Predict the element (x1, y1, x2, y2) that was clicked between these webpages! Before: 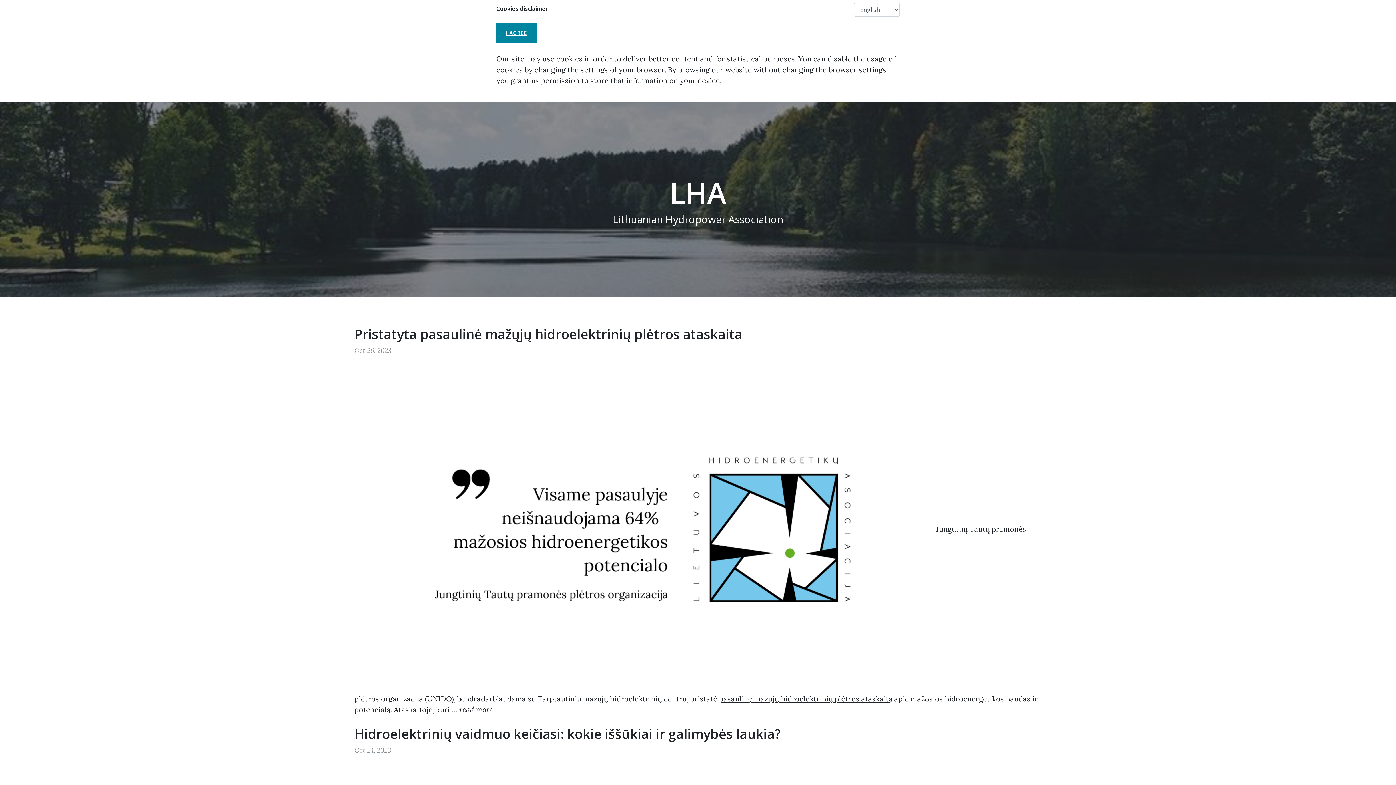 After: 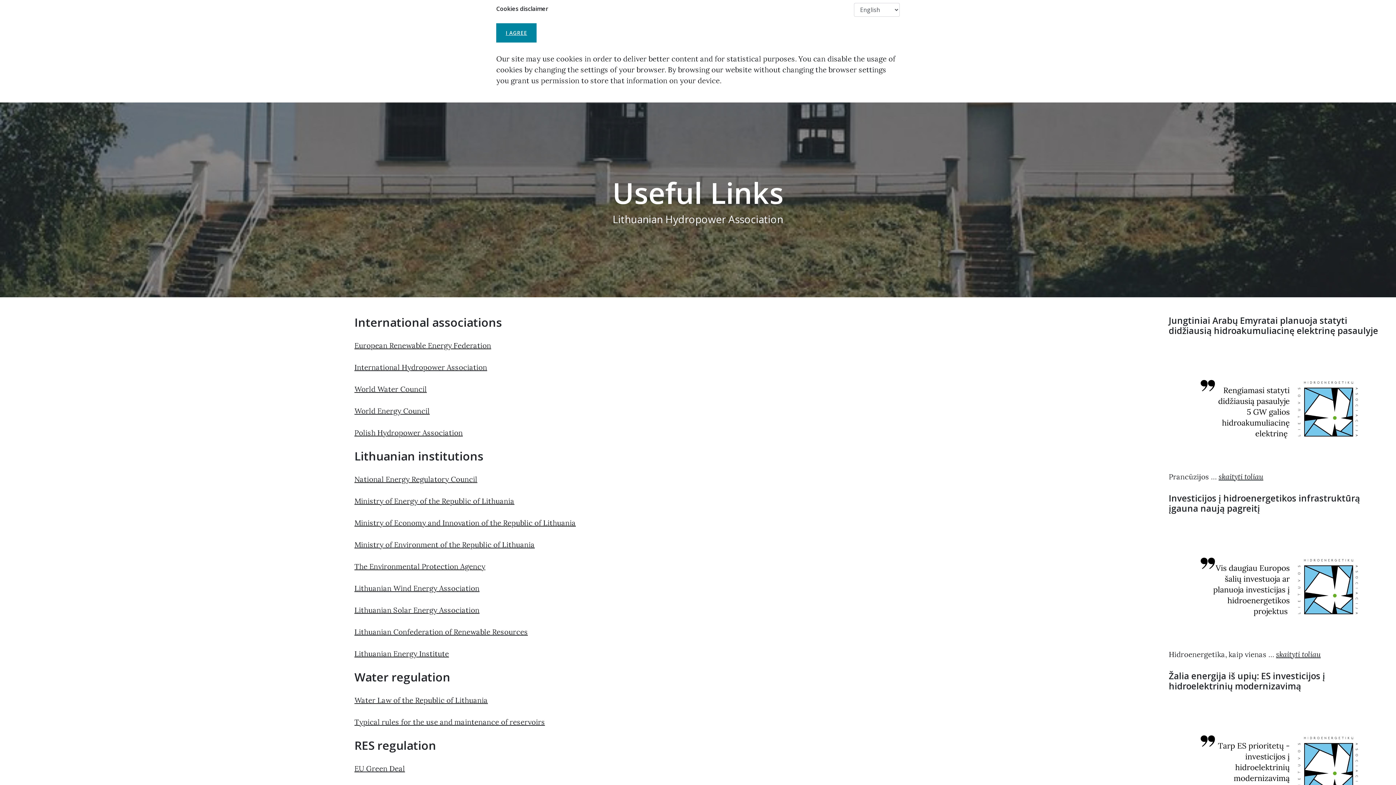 Action: bbox: (733, 2, 780, 16) label: USEFUL LINKS